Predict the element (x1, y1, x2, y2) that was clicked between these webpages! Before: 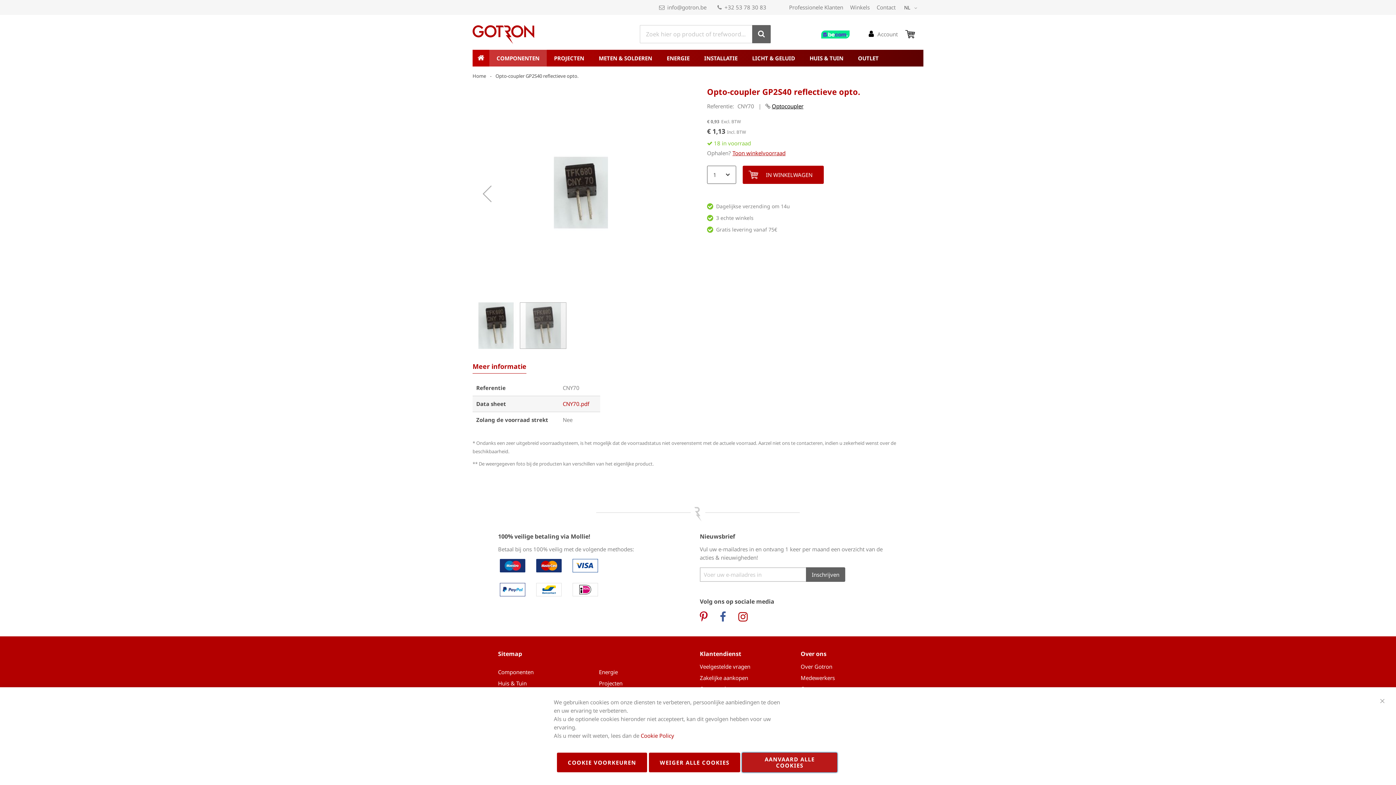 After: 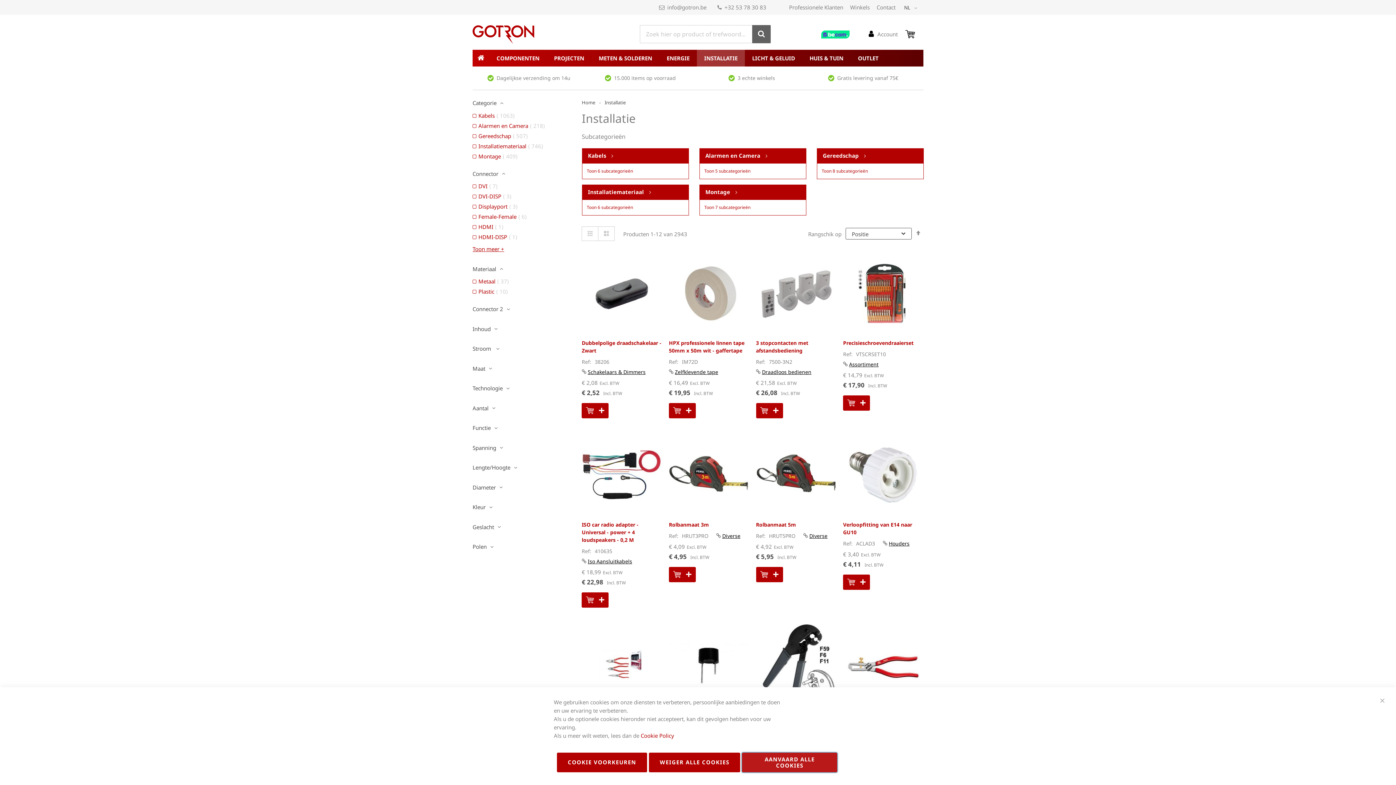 Action: bbox: (498, 642, 522, 650) label: Installatie